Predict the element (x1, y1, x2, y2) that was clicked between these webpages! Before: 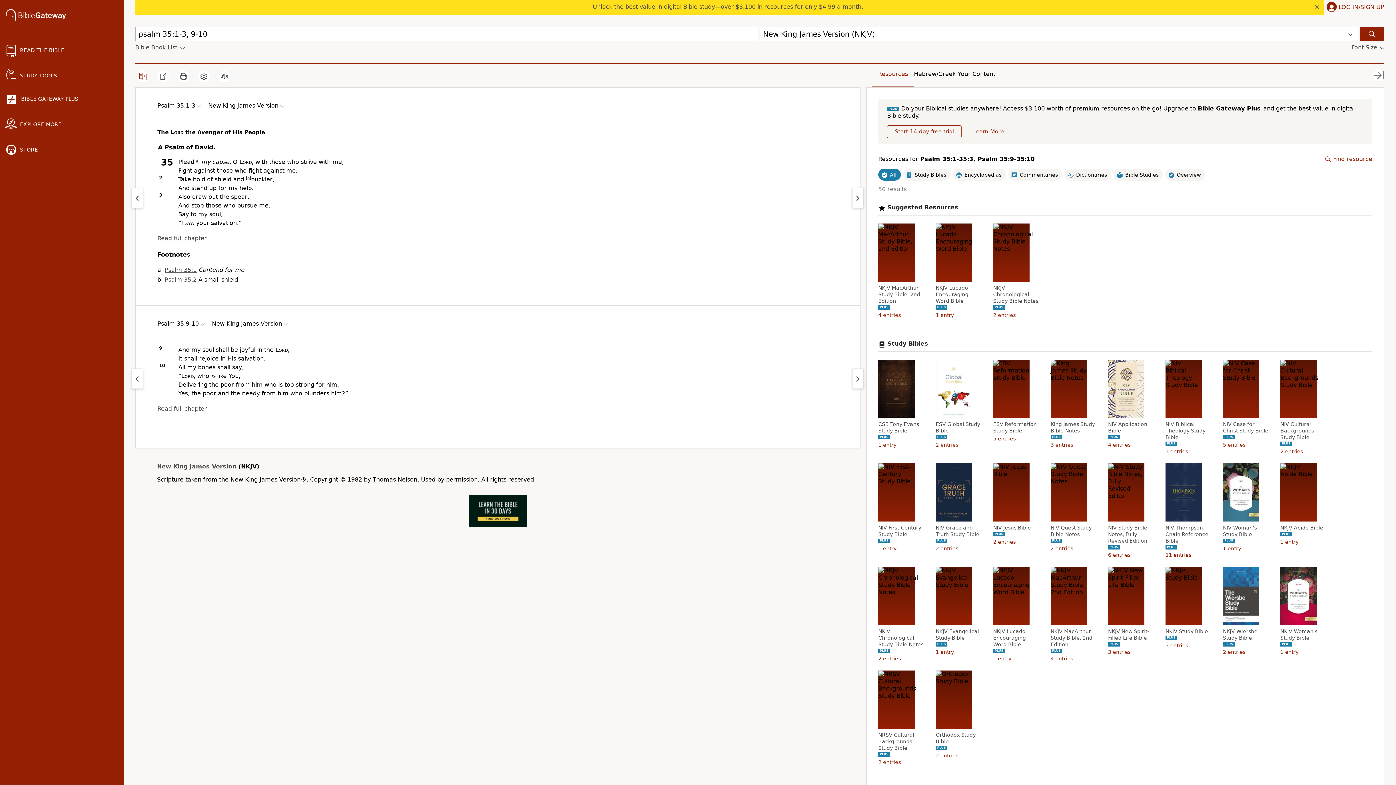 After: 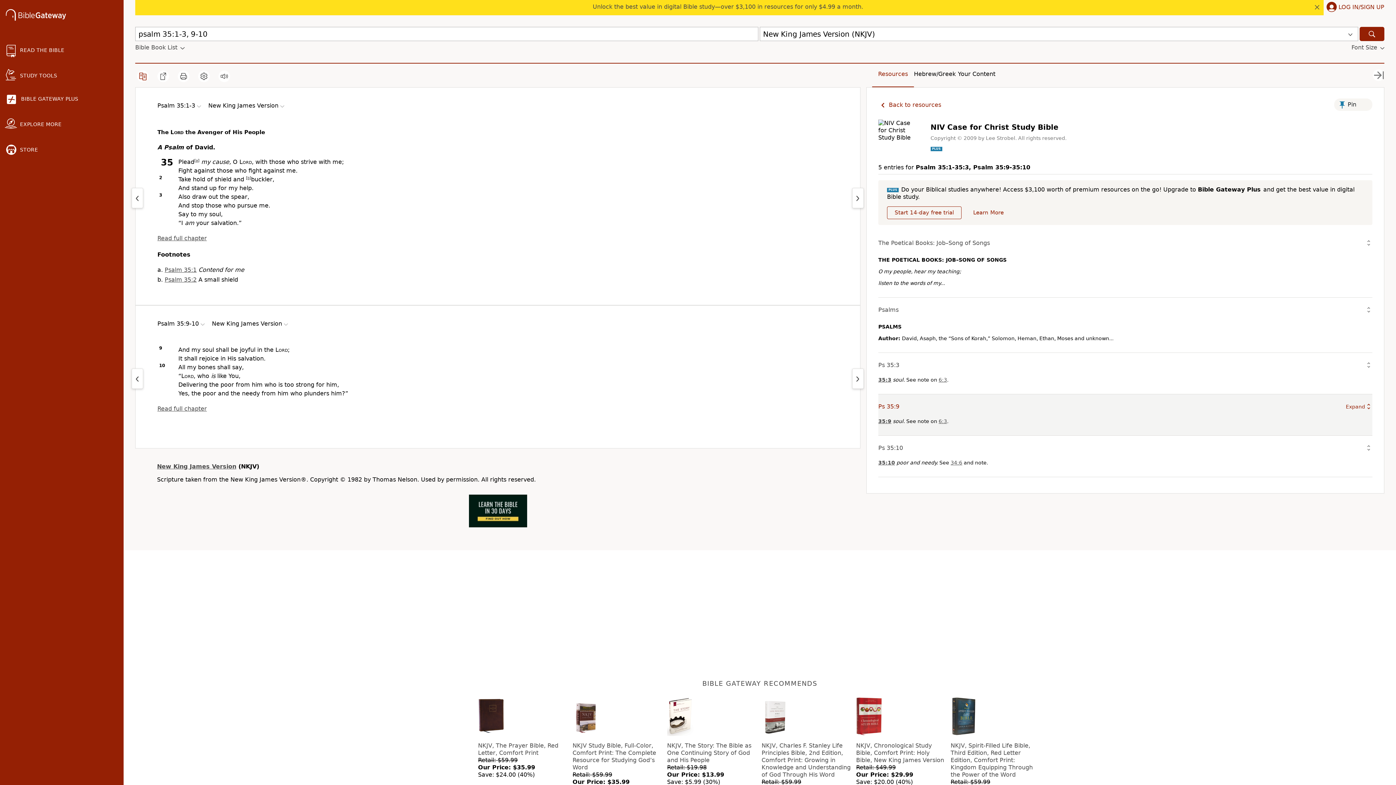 Action: bbox: (1223, 421, 1270, 434) label: NIV Case for Christ Study Bible